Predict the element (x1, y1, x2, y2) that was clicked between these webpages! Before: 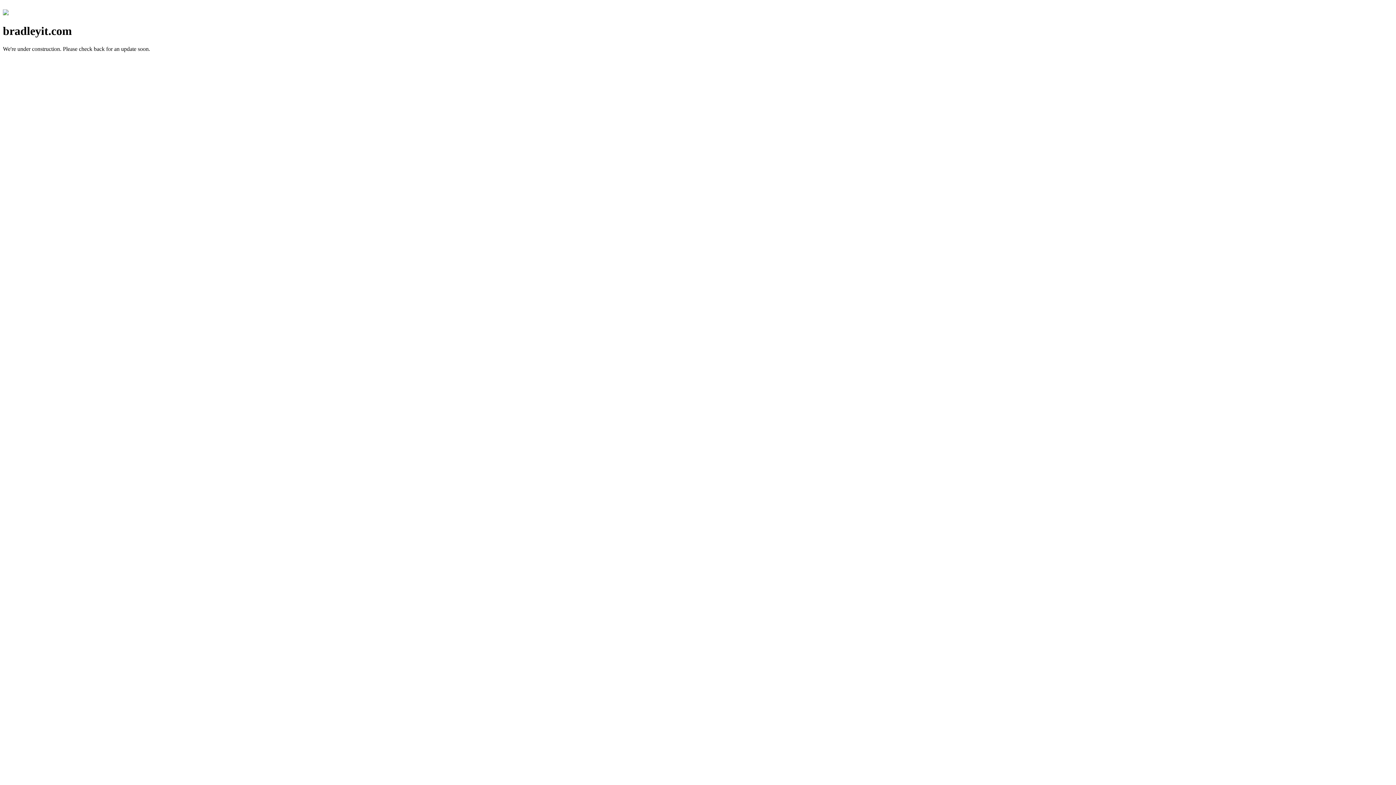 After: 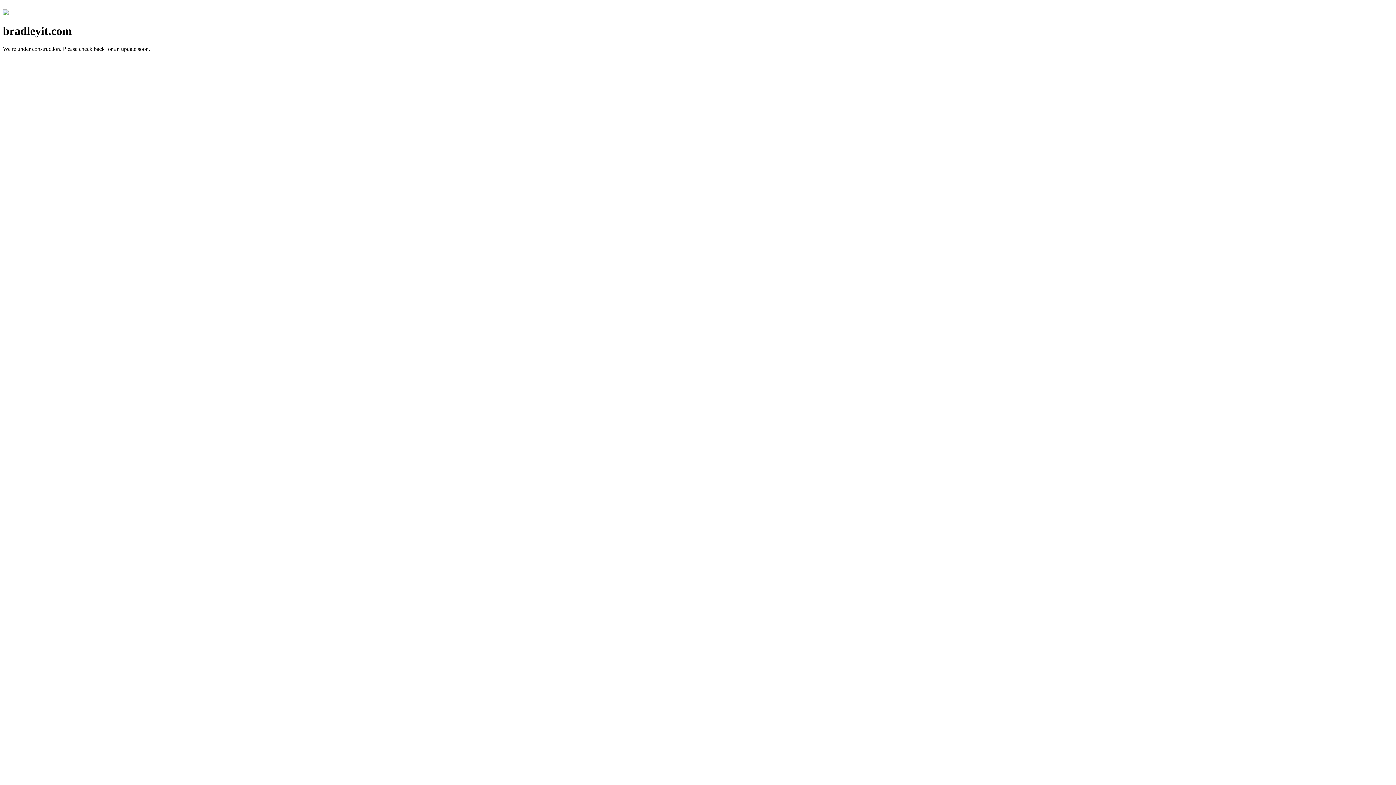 Action: bbox: (2, 10, 8, 16)